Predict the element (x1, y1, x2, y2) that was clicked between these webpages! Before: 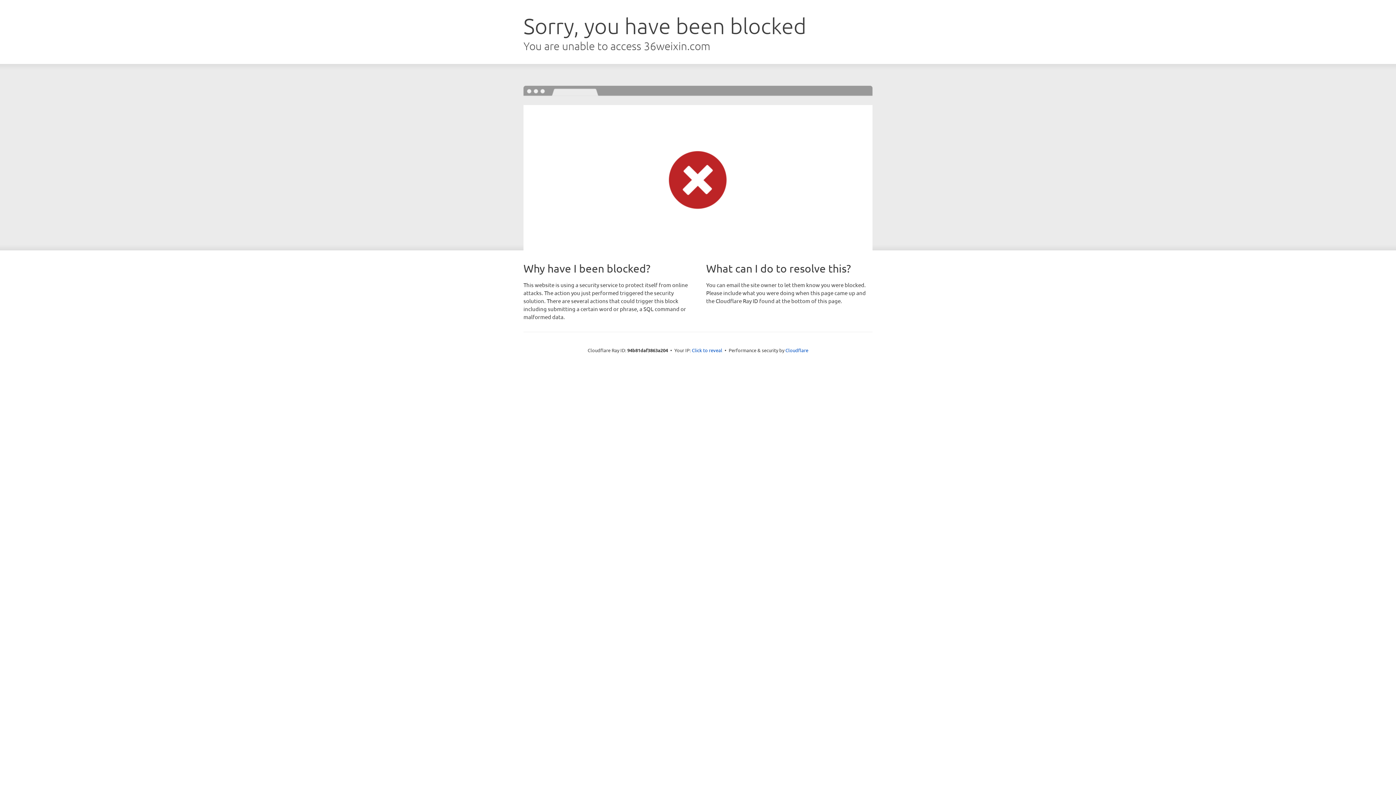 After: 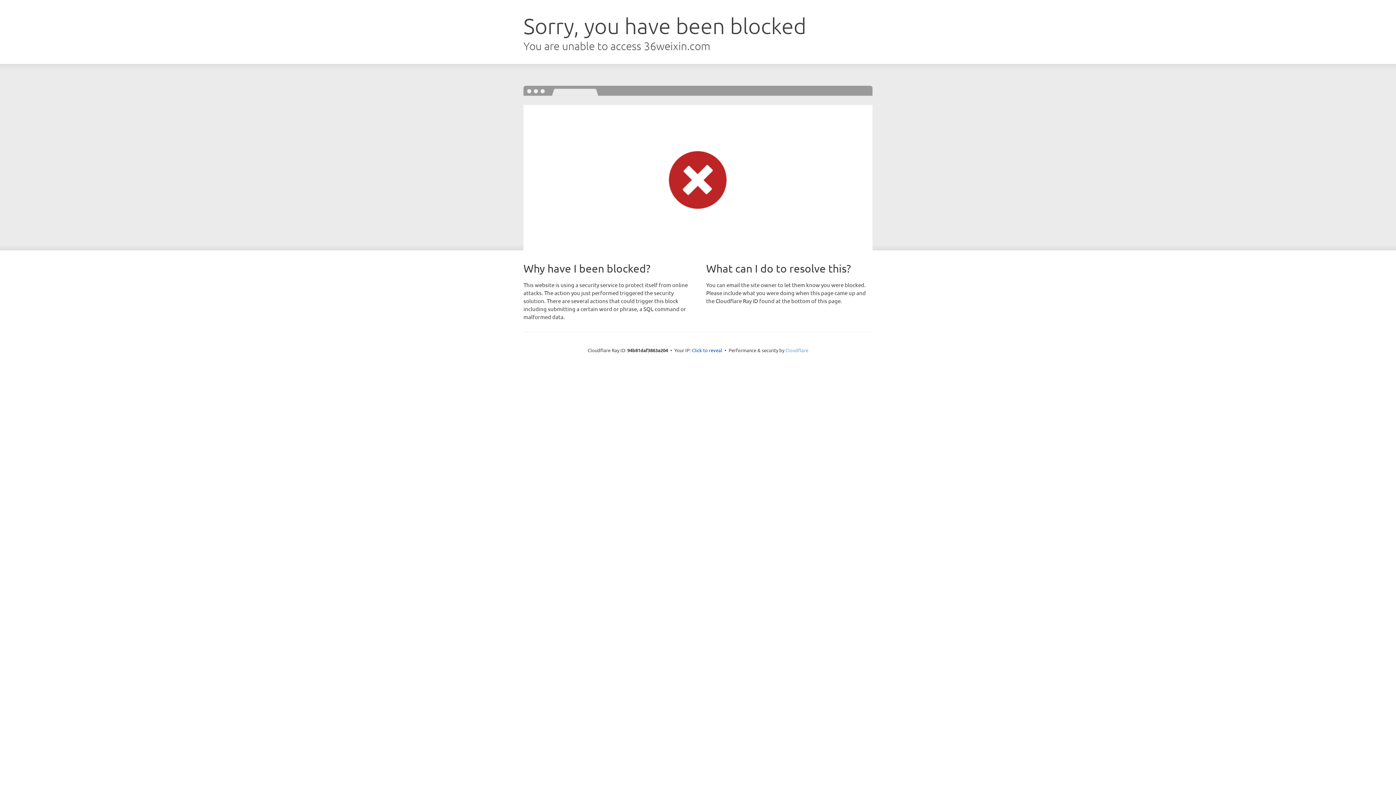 Action: bbox: (785, 347, 808, 353) label: Cloudflare